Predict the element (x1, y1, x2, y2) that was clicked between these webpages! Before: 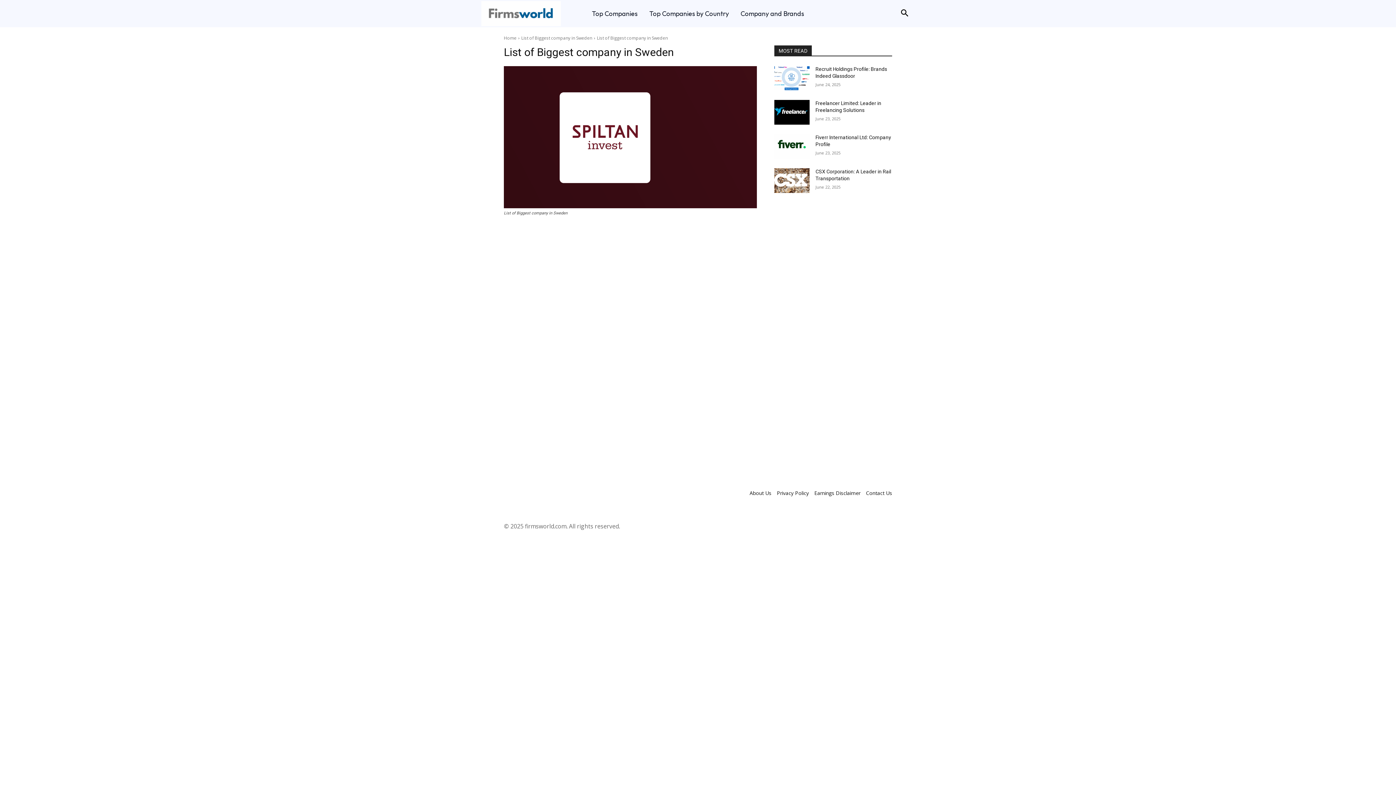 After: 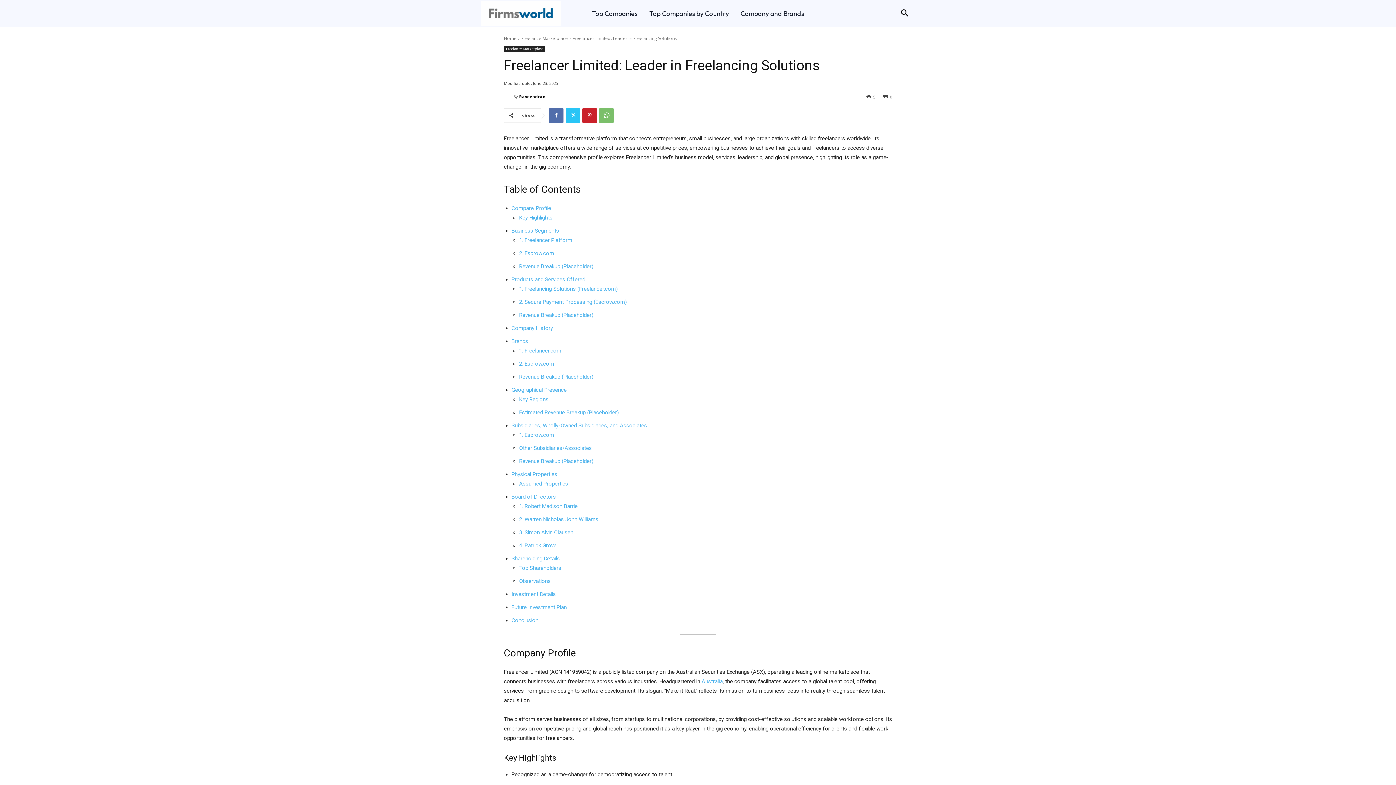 Action: bbox: (774, 100, 809, 124)